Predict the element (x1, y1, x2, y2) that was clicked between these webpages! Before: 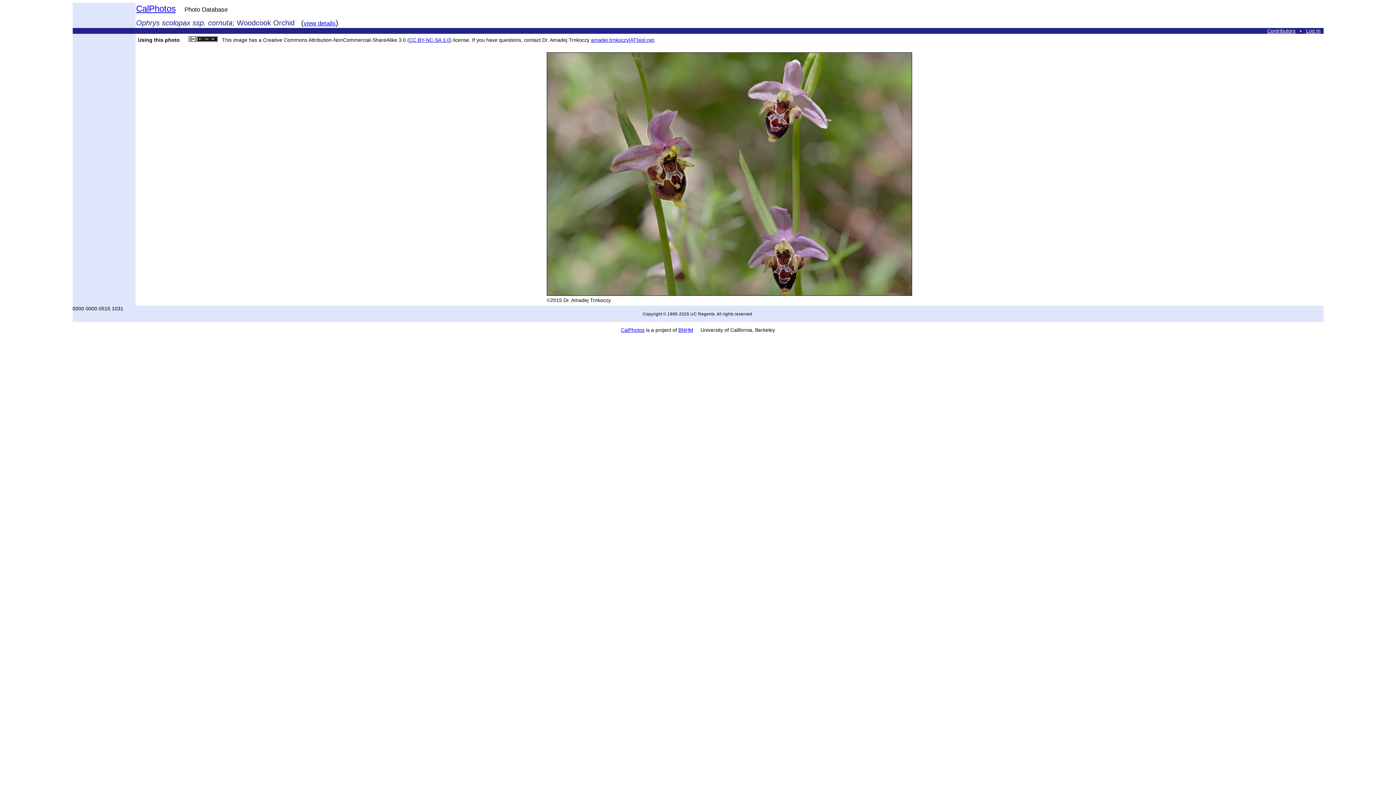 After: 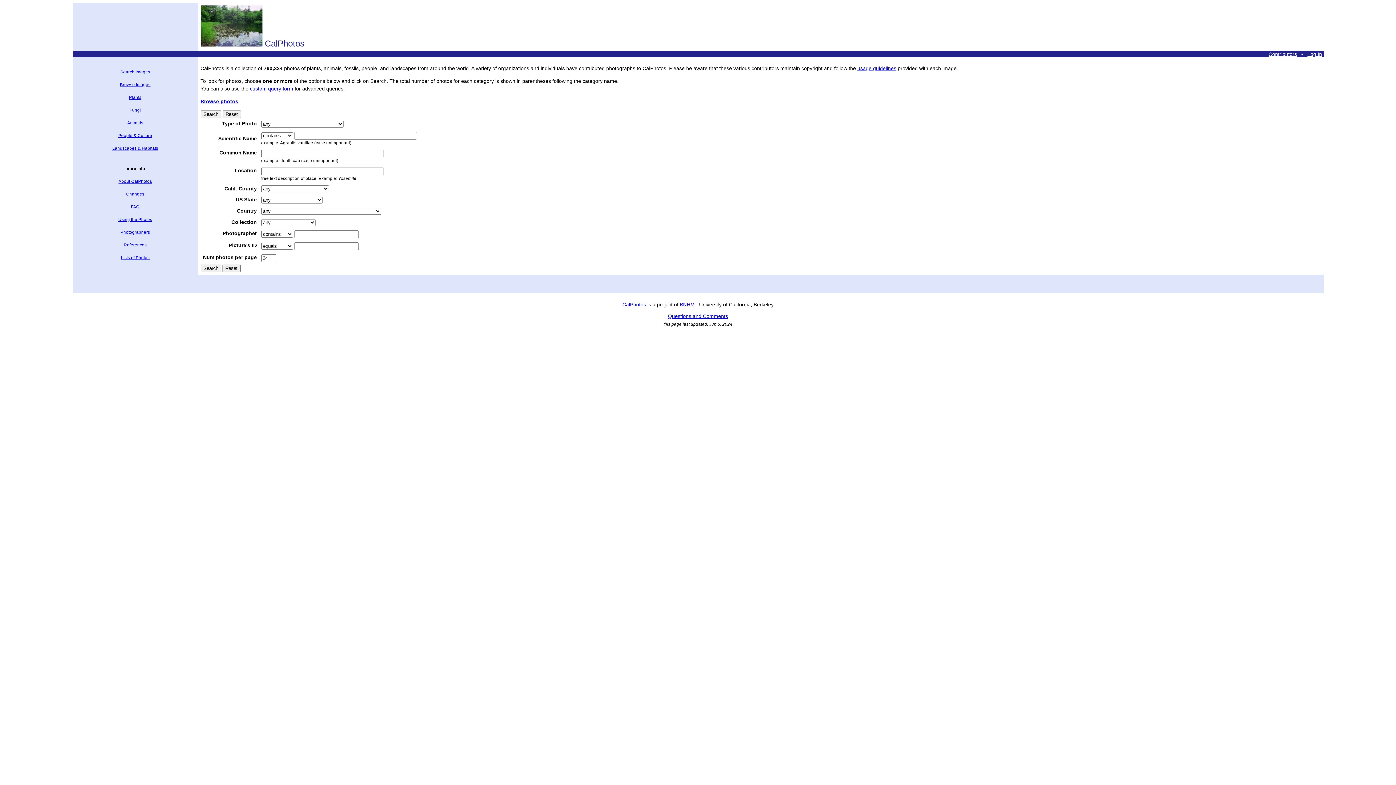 Action: bbox: (136, 3, 175, 13) label: CalPhotos